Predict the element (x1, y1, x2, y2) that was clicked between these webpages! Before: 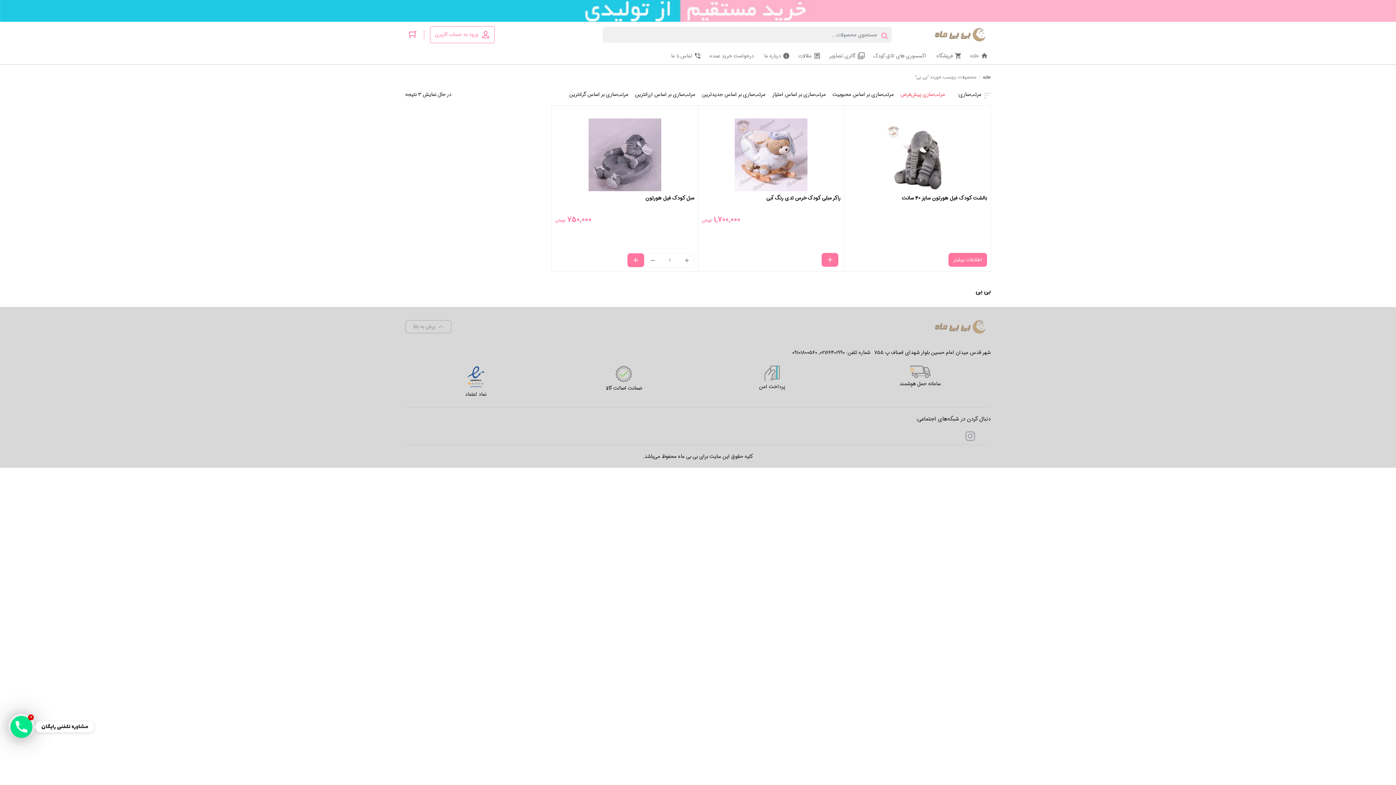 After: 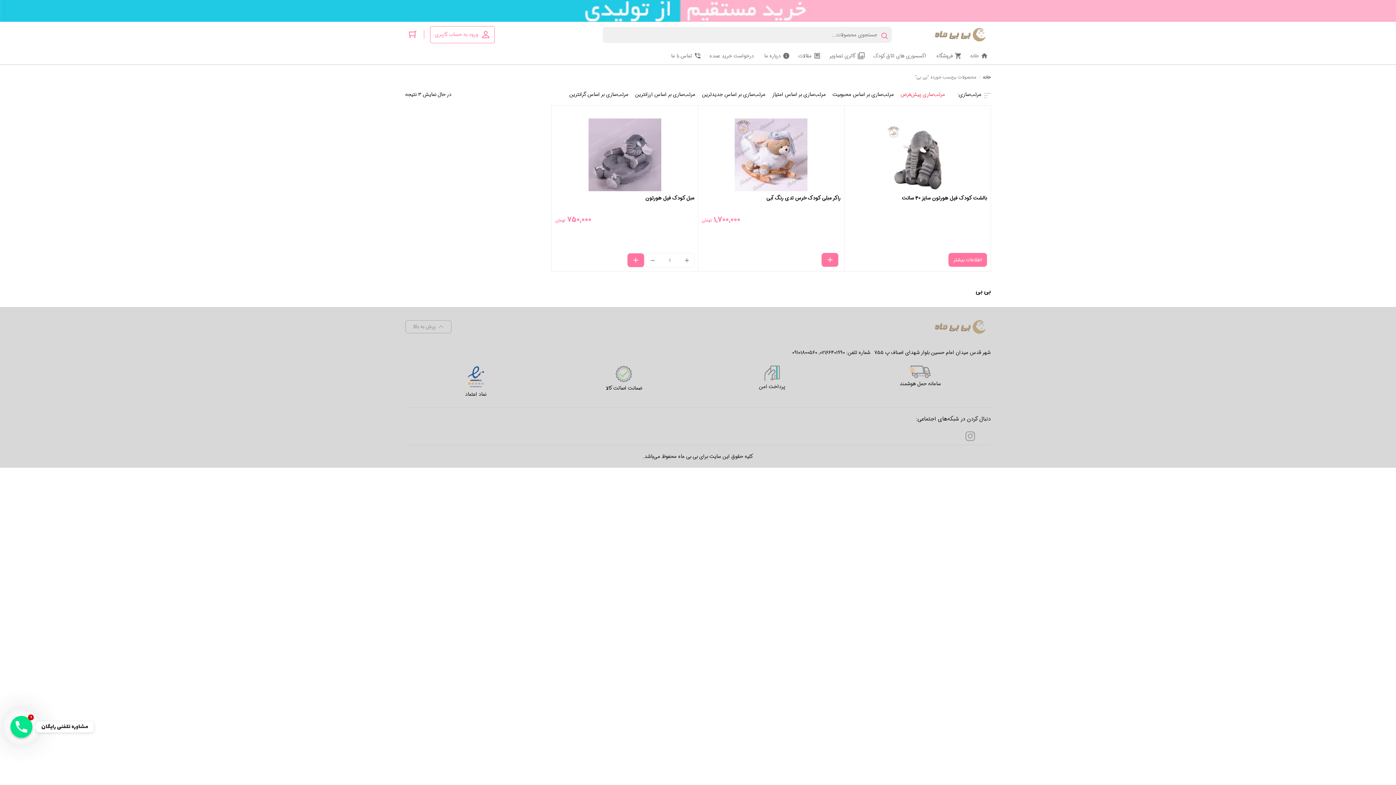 Action: bbox: (0, 0, 1396, 21)